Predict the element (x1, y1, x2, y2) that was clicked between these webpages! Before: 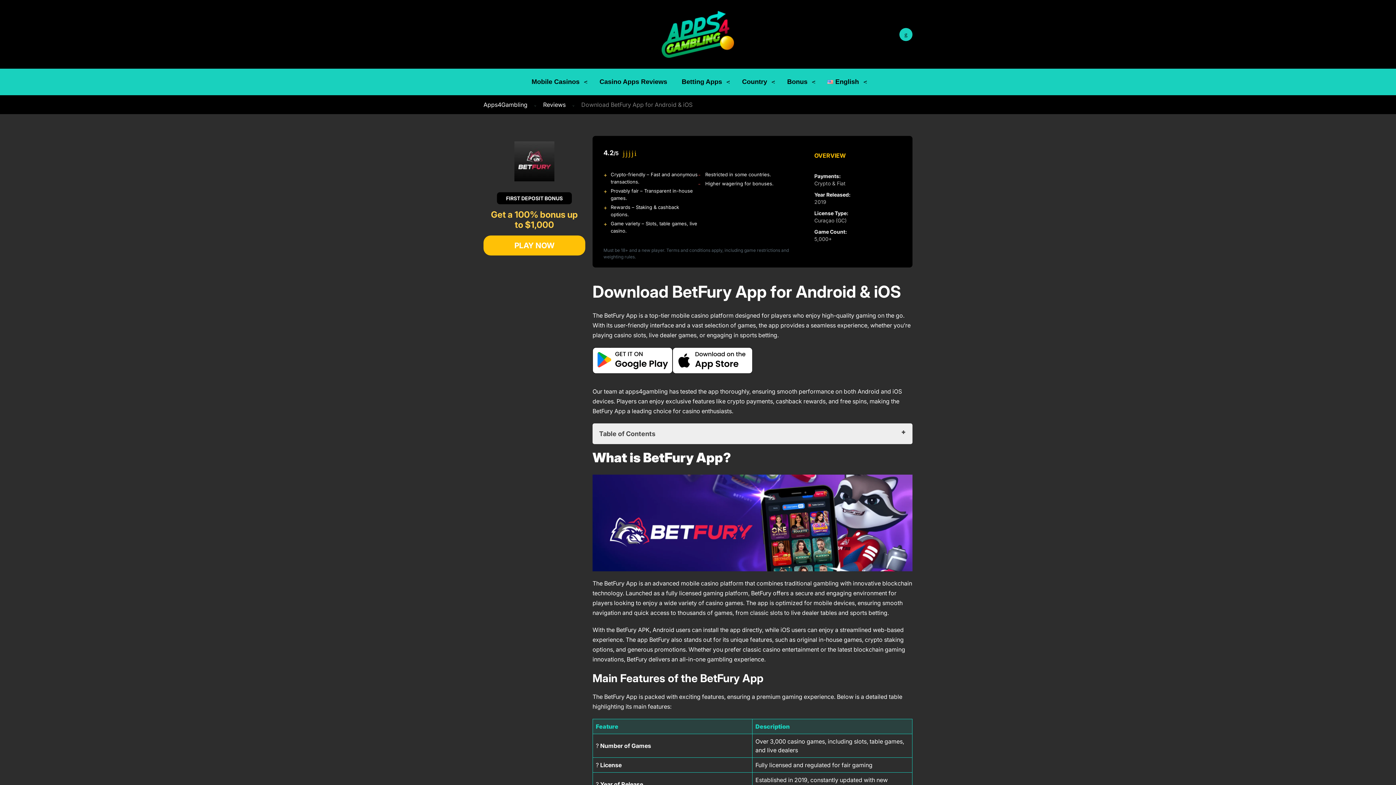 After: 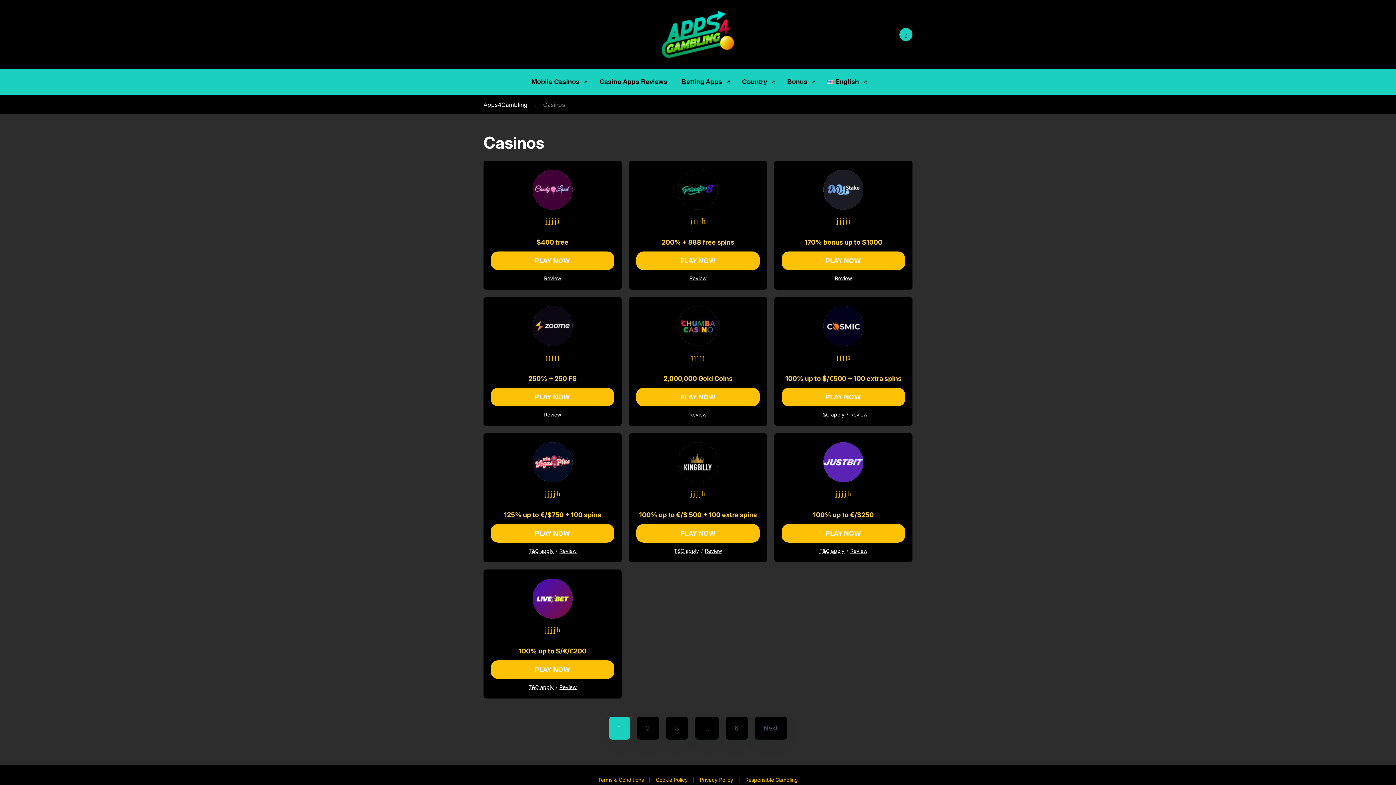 Action: label: Casino Apps Reviews bbox: (599, 77, 667, 86)